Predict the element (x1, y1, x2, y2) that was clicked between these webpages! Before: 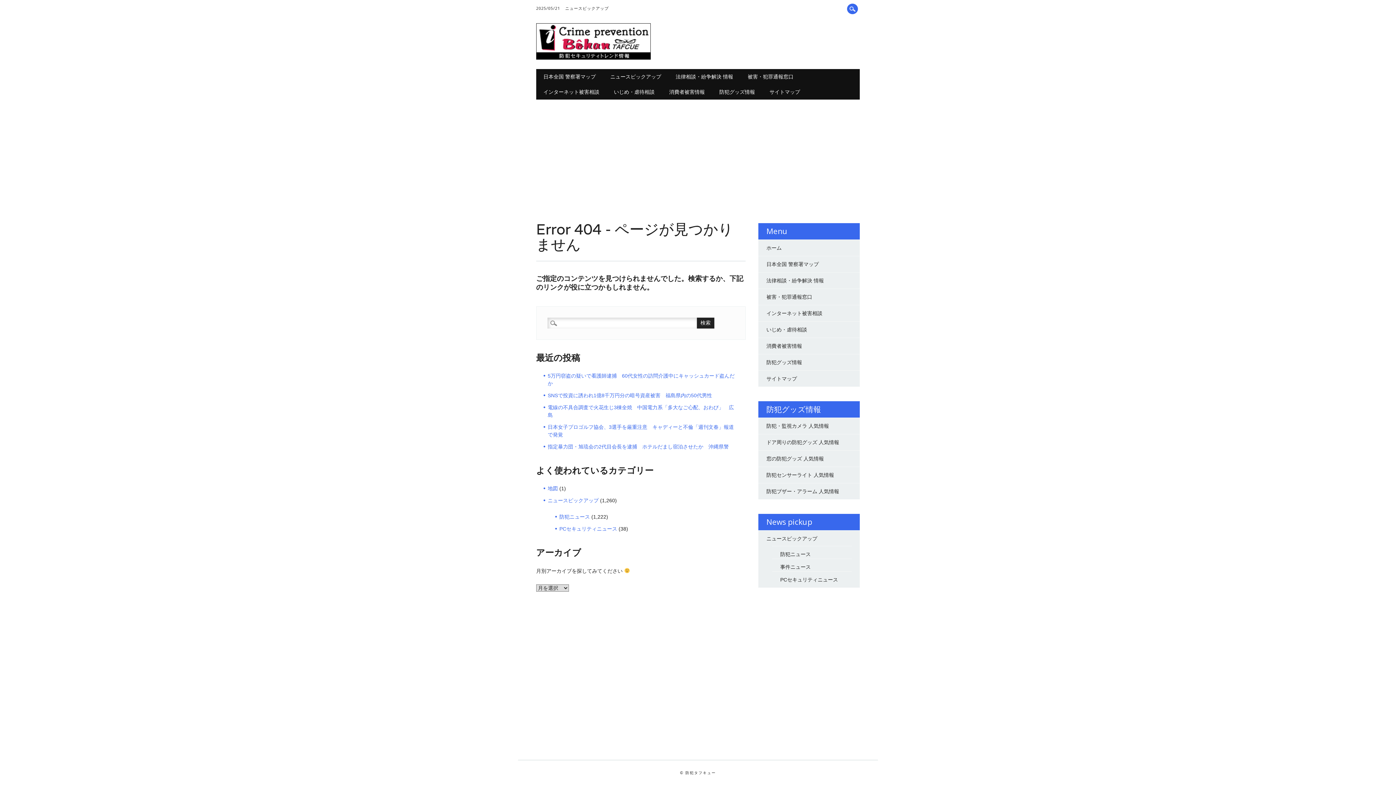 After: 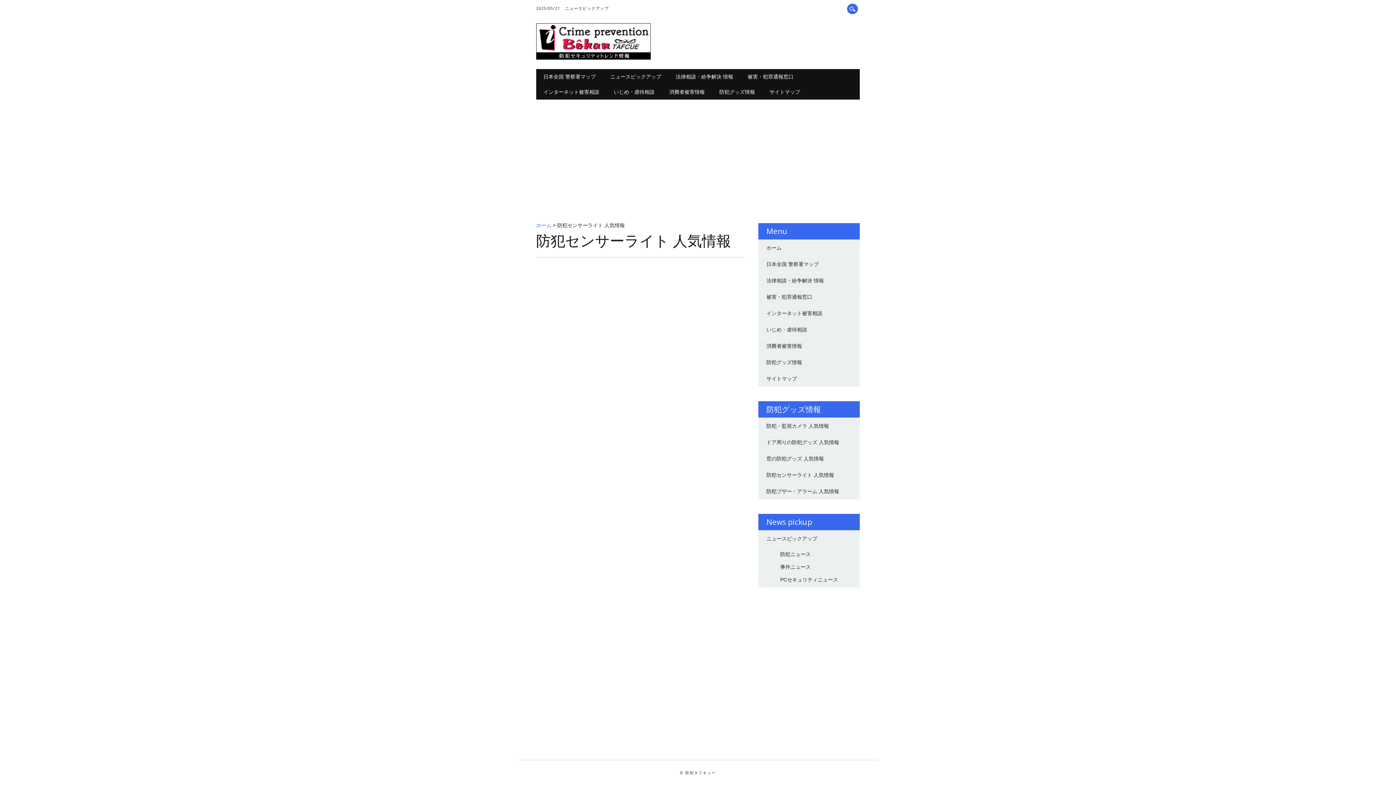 Action: label: 防犯センサーライト 人気情報 bbox: (766, 472, 834, 478)